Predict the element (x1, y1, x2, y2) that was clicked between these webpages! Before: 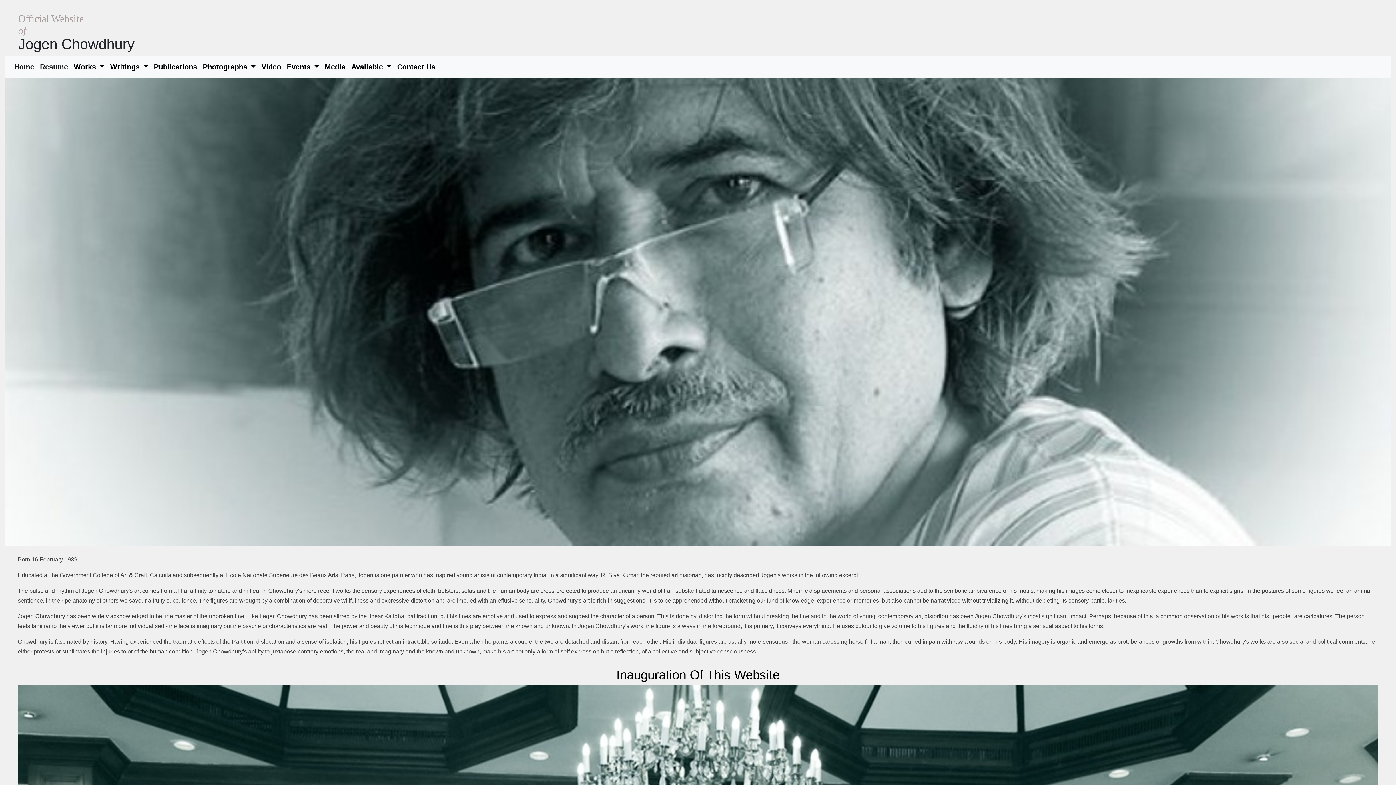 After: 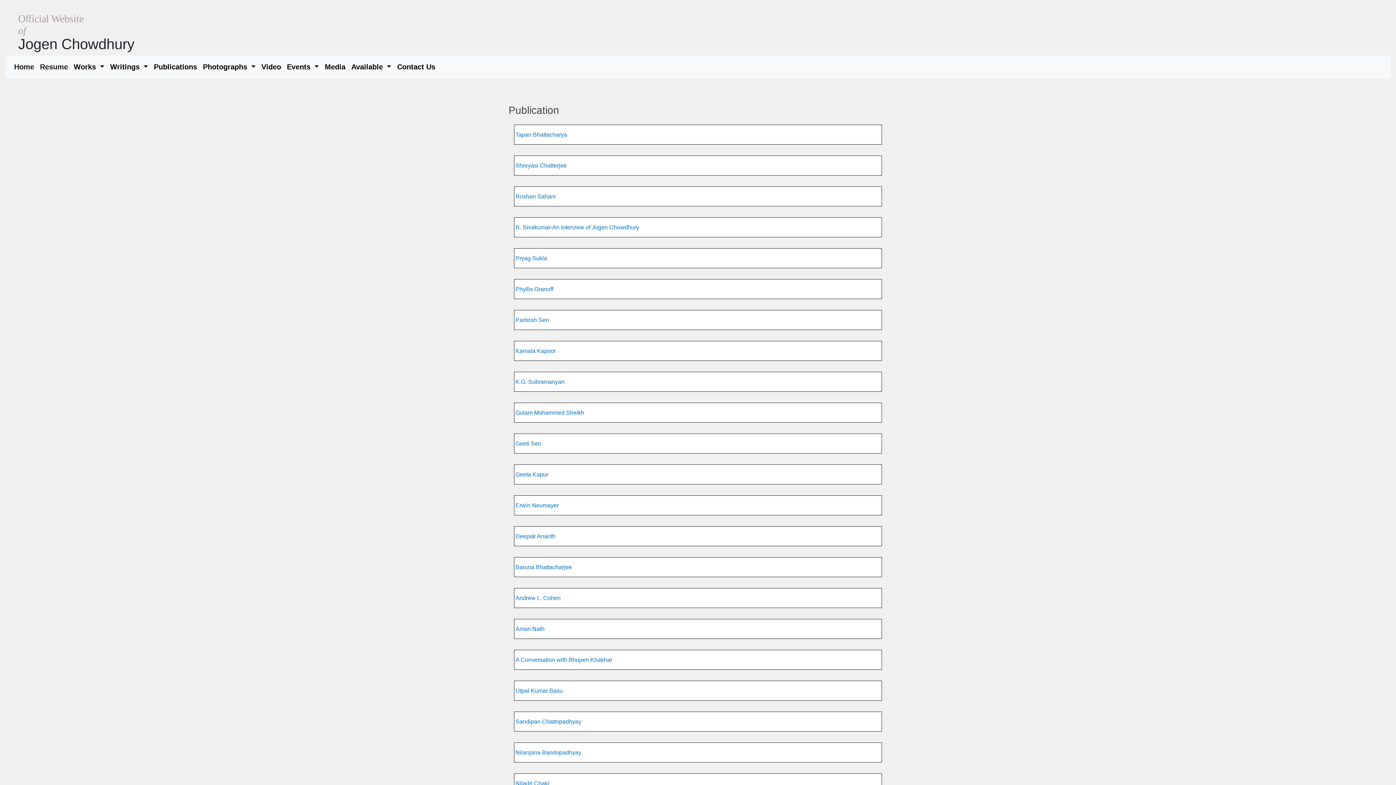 Action: label: Publications bbox: (150, 58, 200, 75)